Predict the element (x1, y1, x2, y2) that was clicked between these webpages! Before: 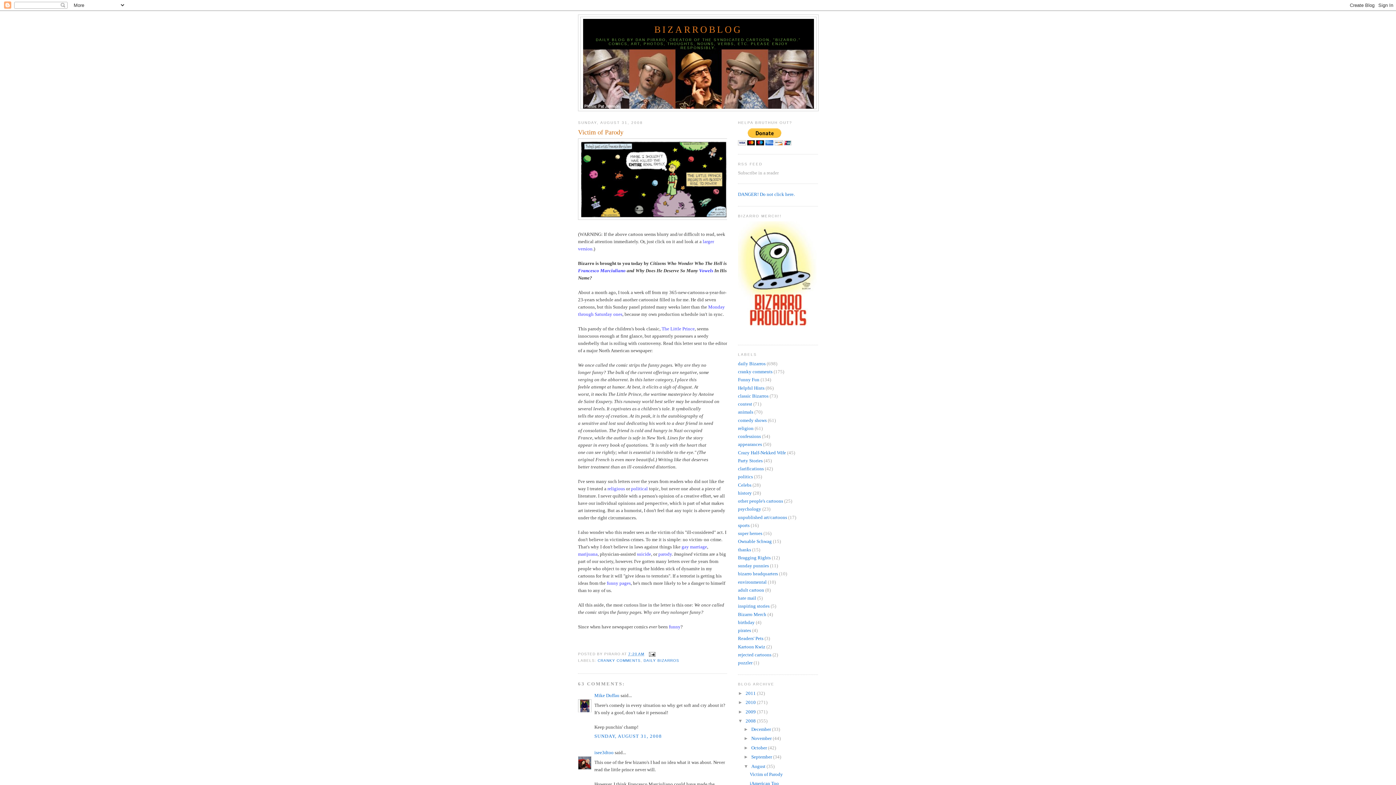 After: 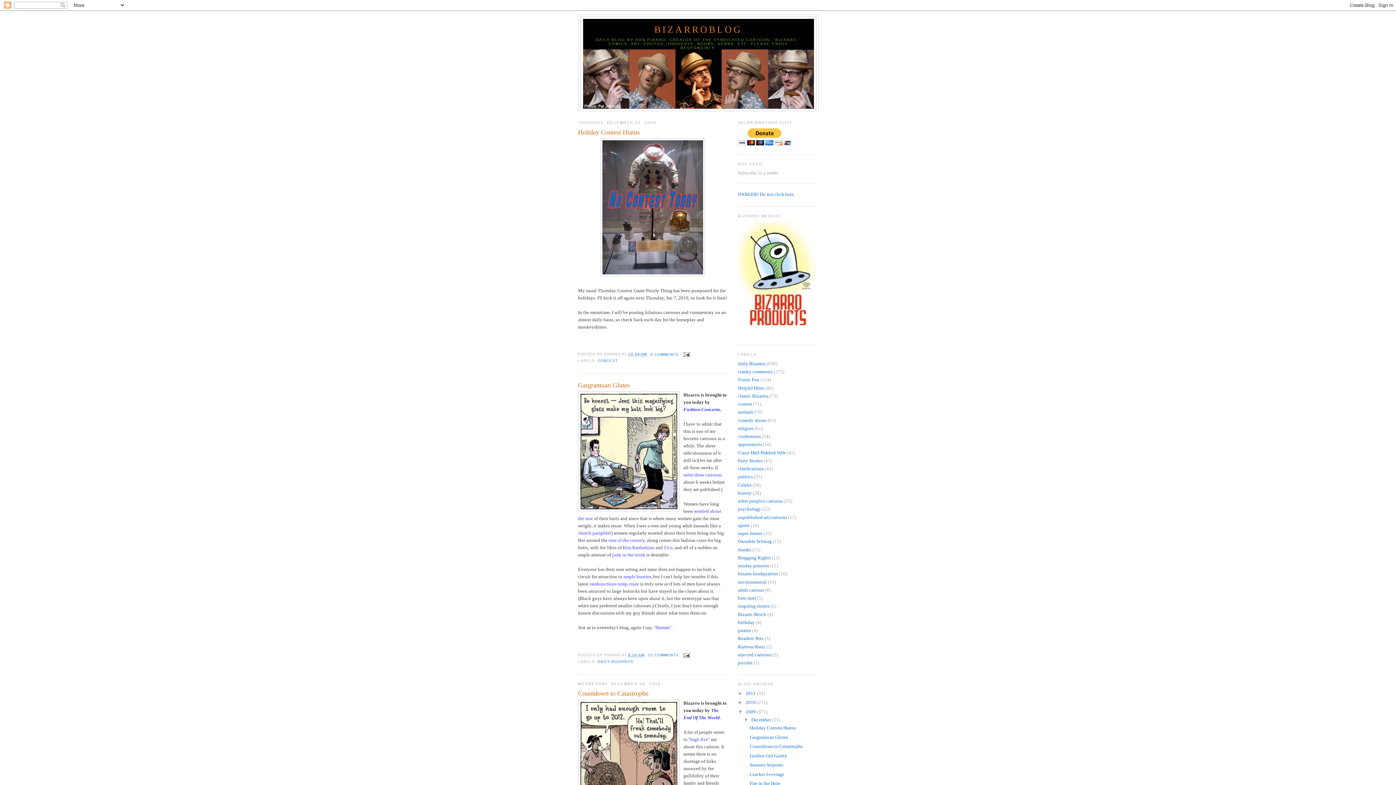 Action: bbox: (745, 709, 757, 714) label: 2009 